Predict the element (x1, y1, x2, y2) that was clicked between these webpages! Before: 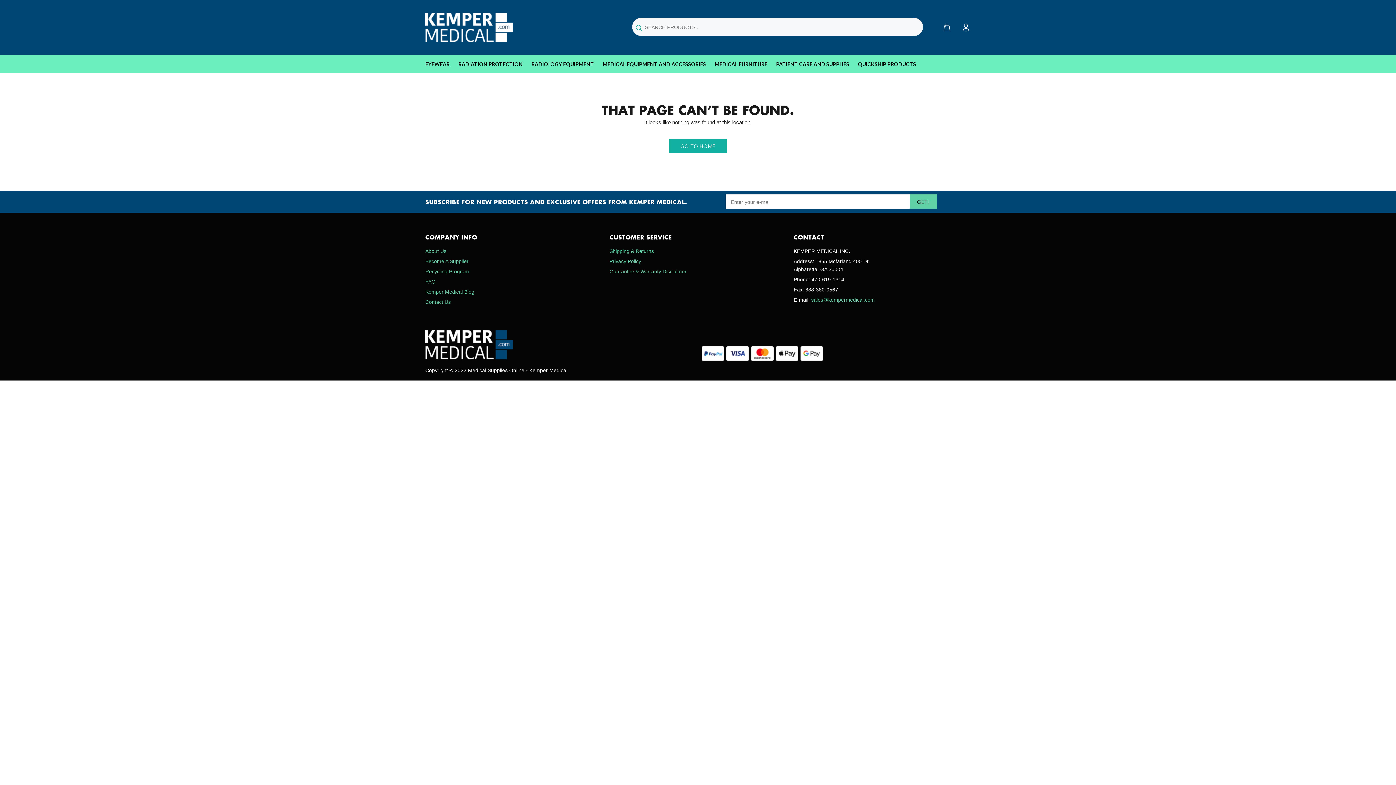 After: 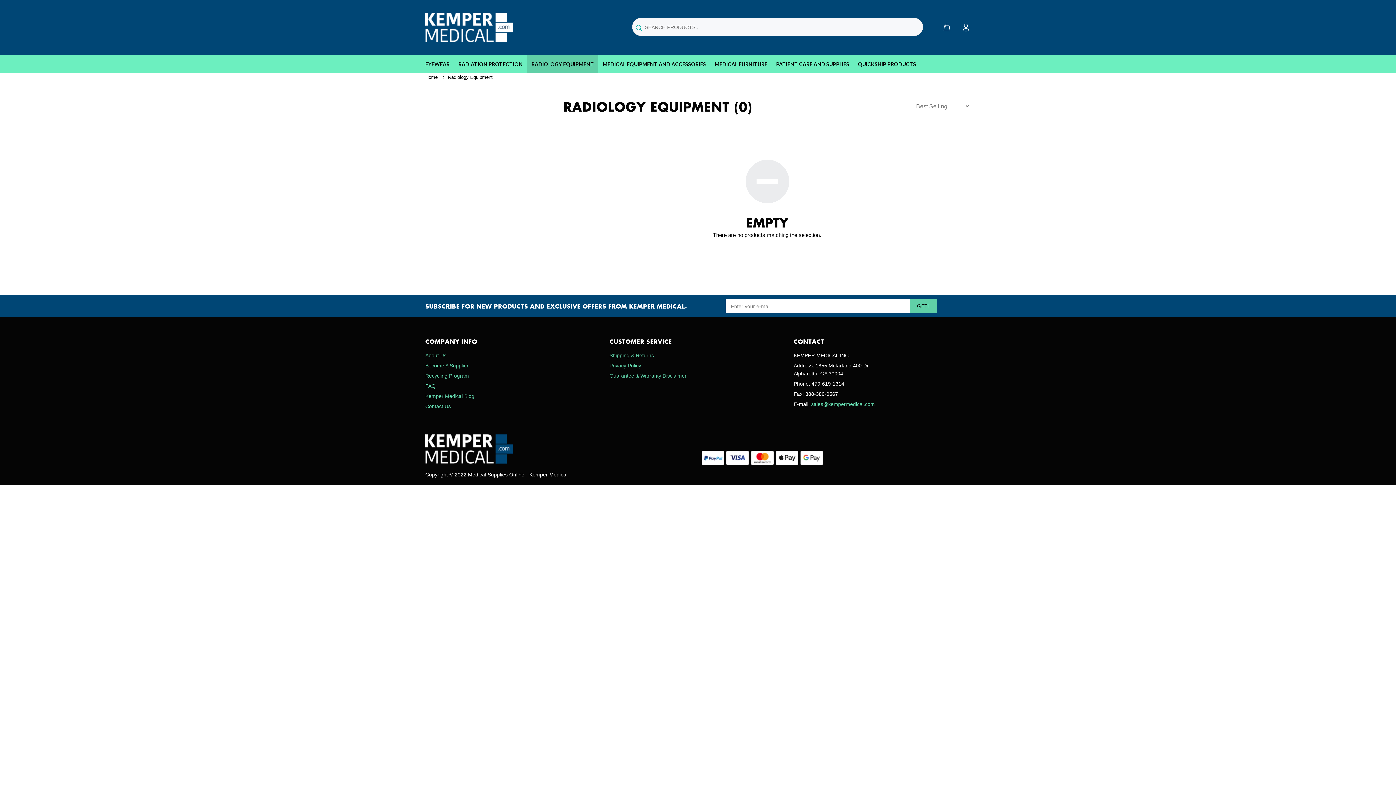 Action: bbox: (527, 54, 598, 73) label: RADIOLOGY EQUIPMENT